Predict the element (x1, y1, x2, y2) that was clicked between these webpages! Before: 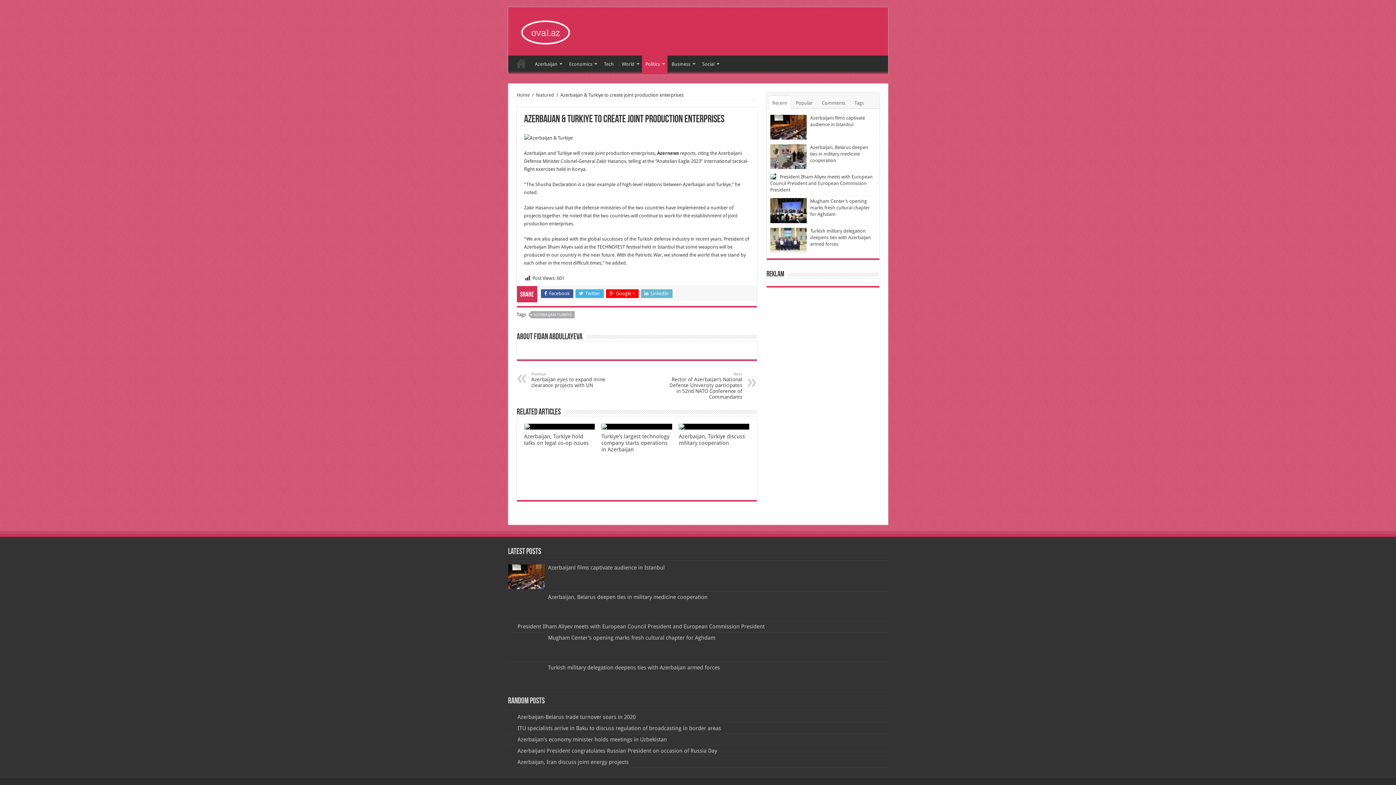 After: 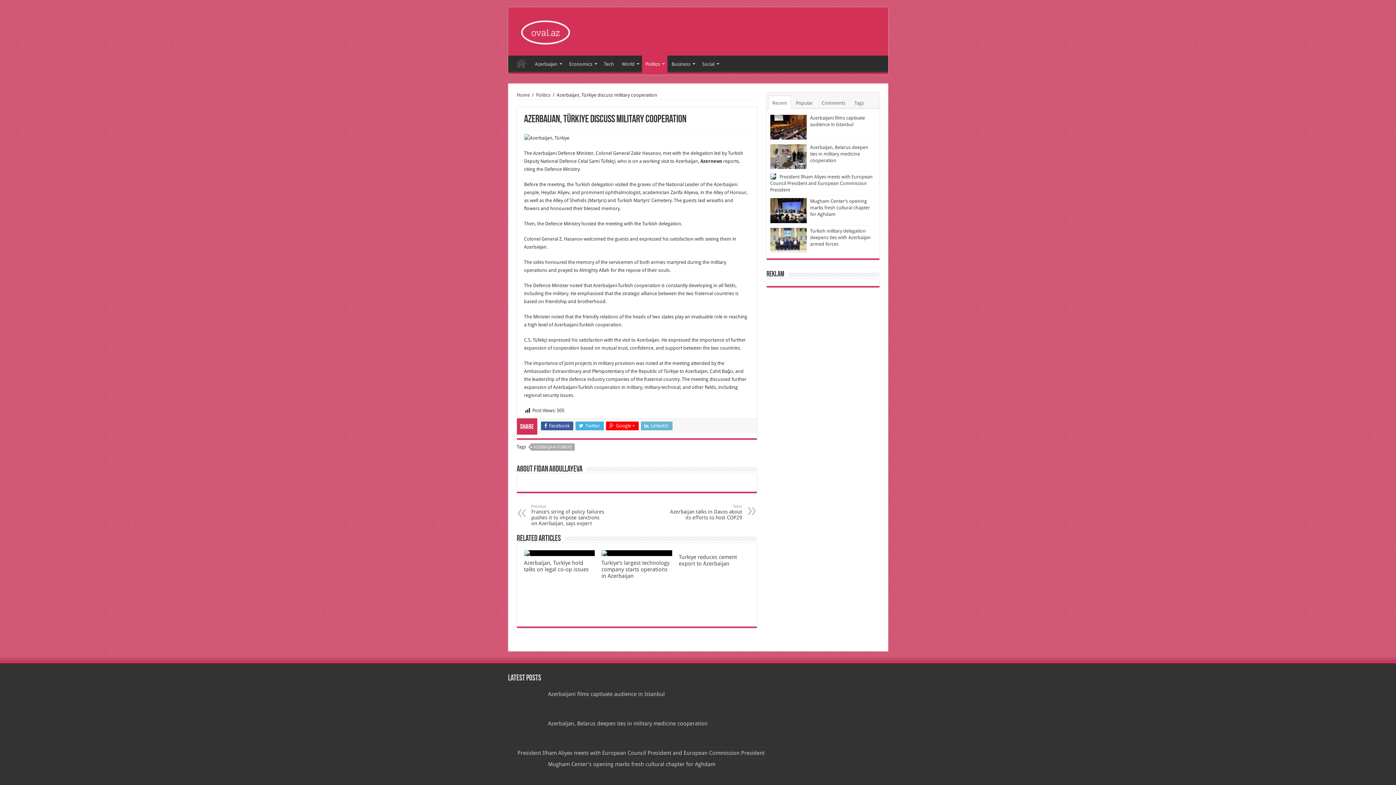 Action: bbox: (678, 424, 749, 429) label:  